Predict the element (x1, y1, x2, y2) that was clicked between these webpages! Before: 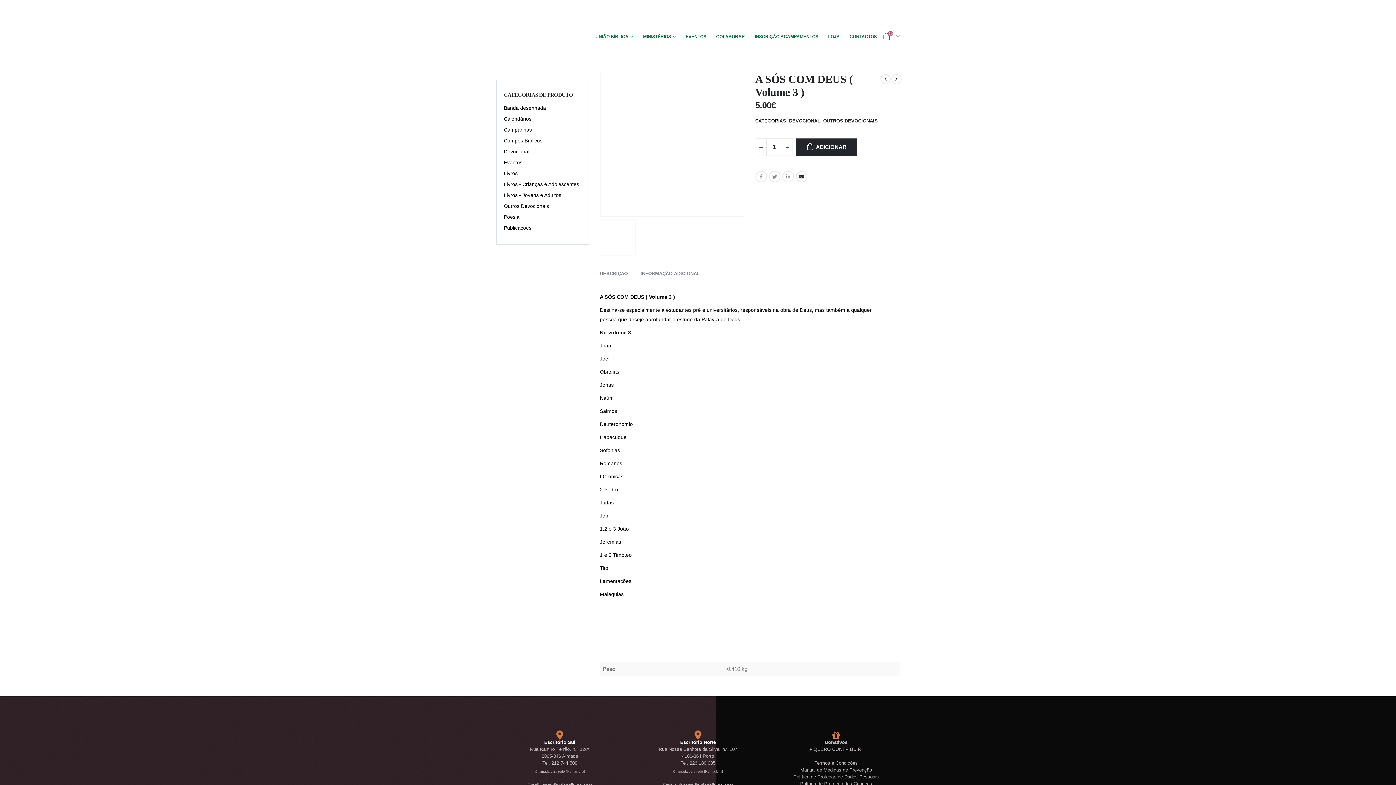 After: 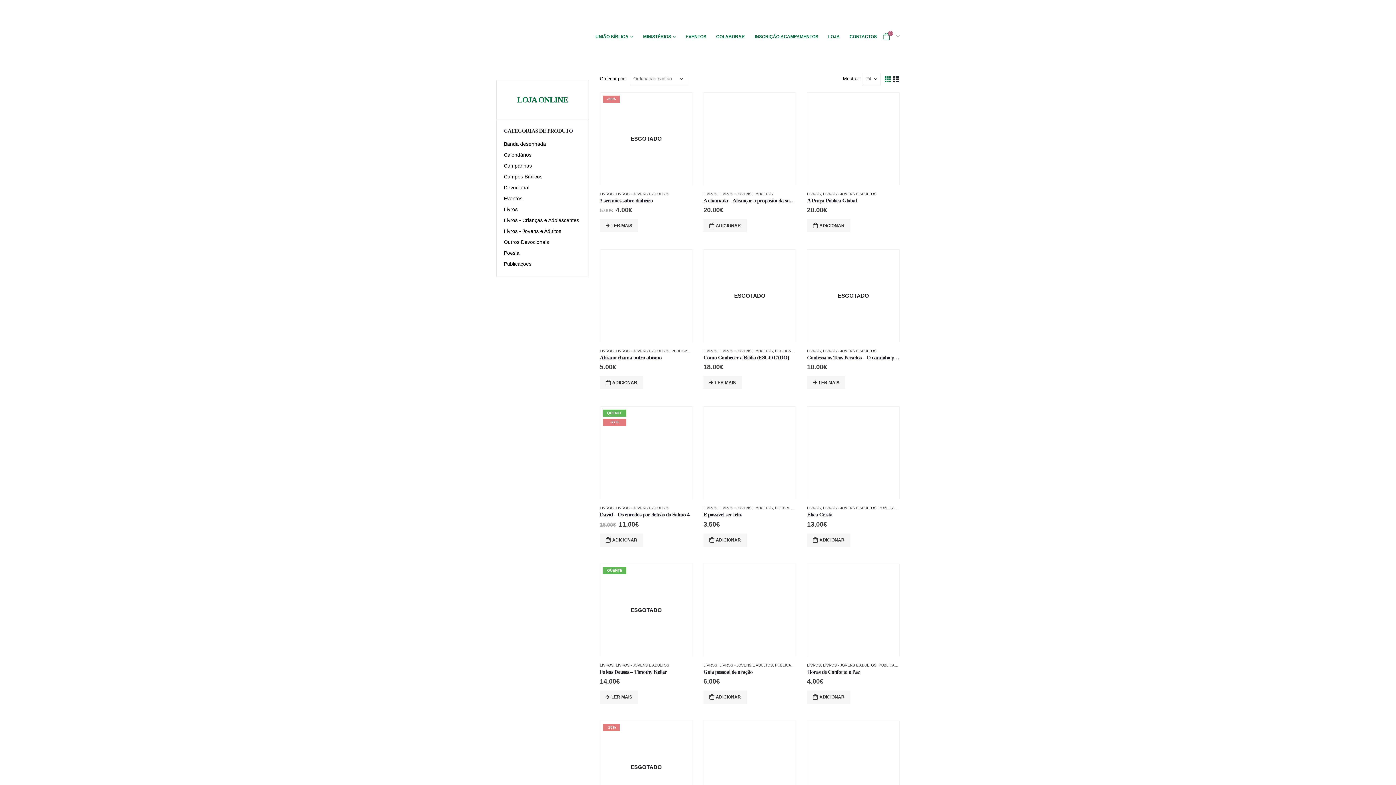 Action: label: Livros - Jovens e Adultos bbox: (504, 189, 561, 200)